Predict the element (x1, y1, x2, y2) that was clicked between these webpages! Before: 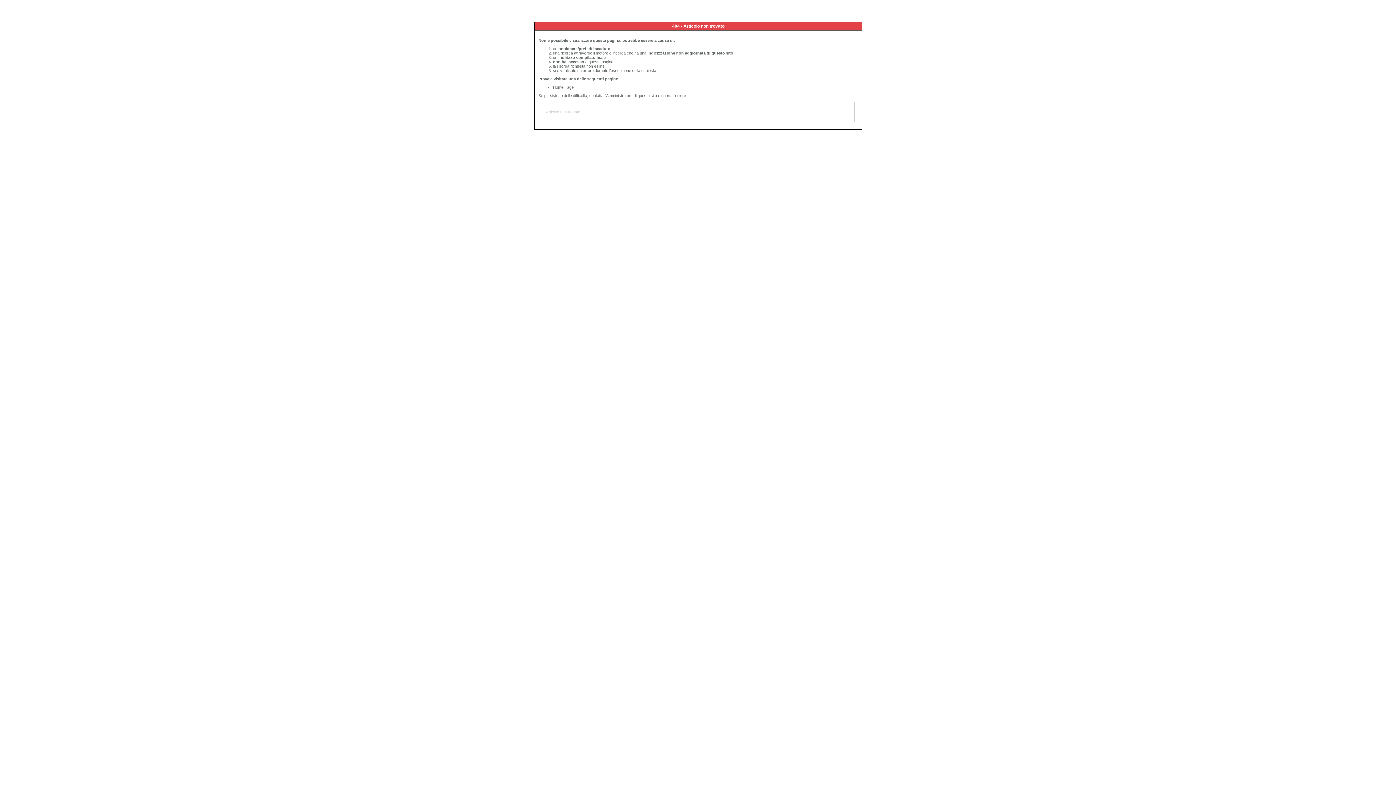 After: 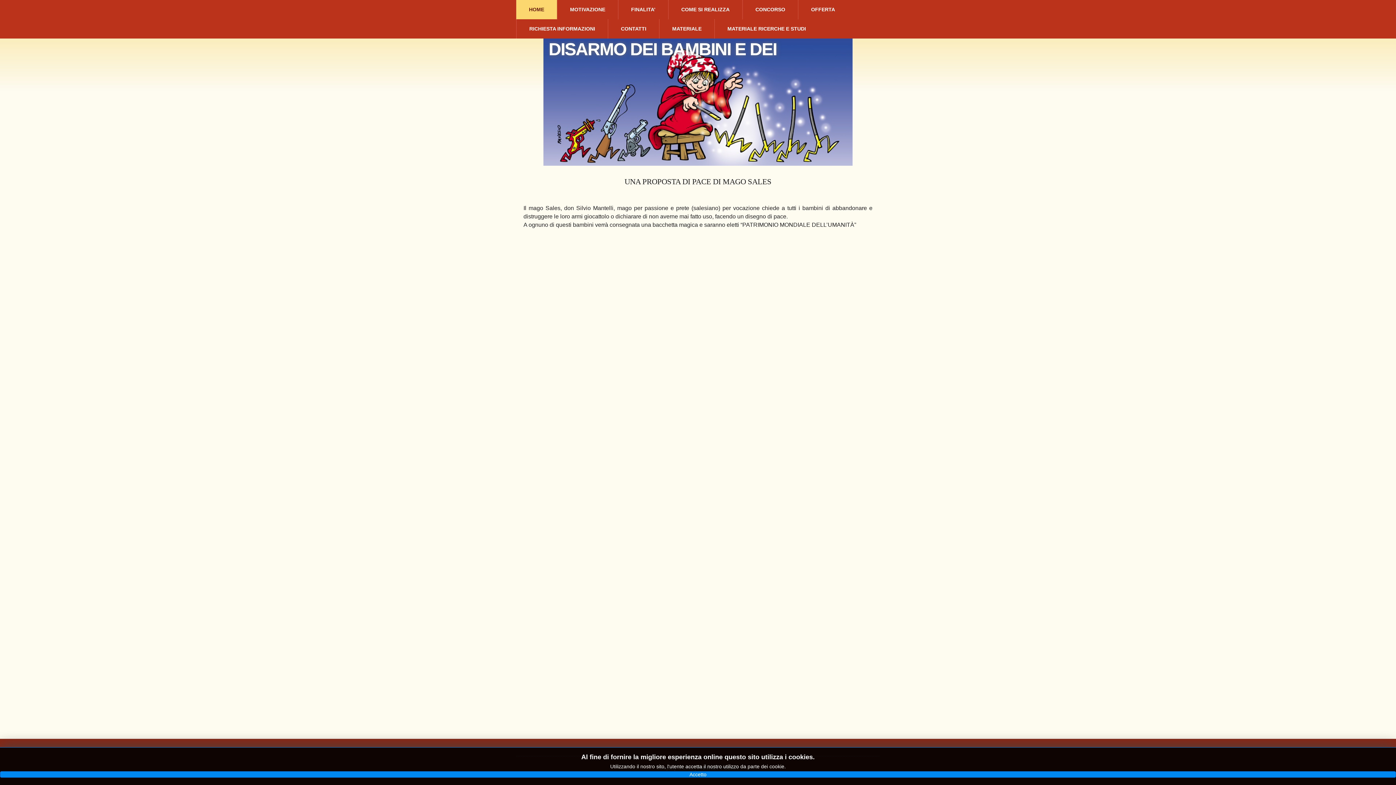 Action: label: Home Page bbox: (553, 85, 573, 89)